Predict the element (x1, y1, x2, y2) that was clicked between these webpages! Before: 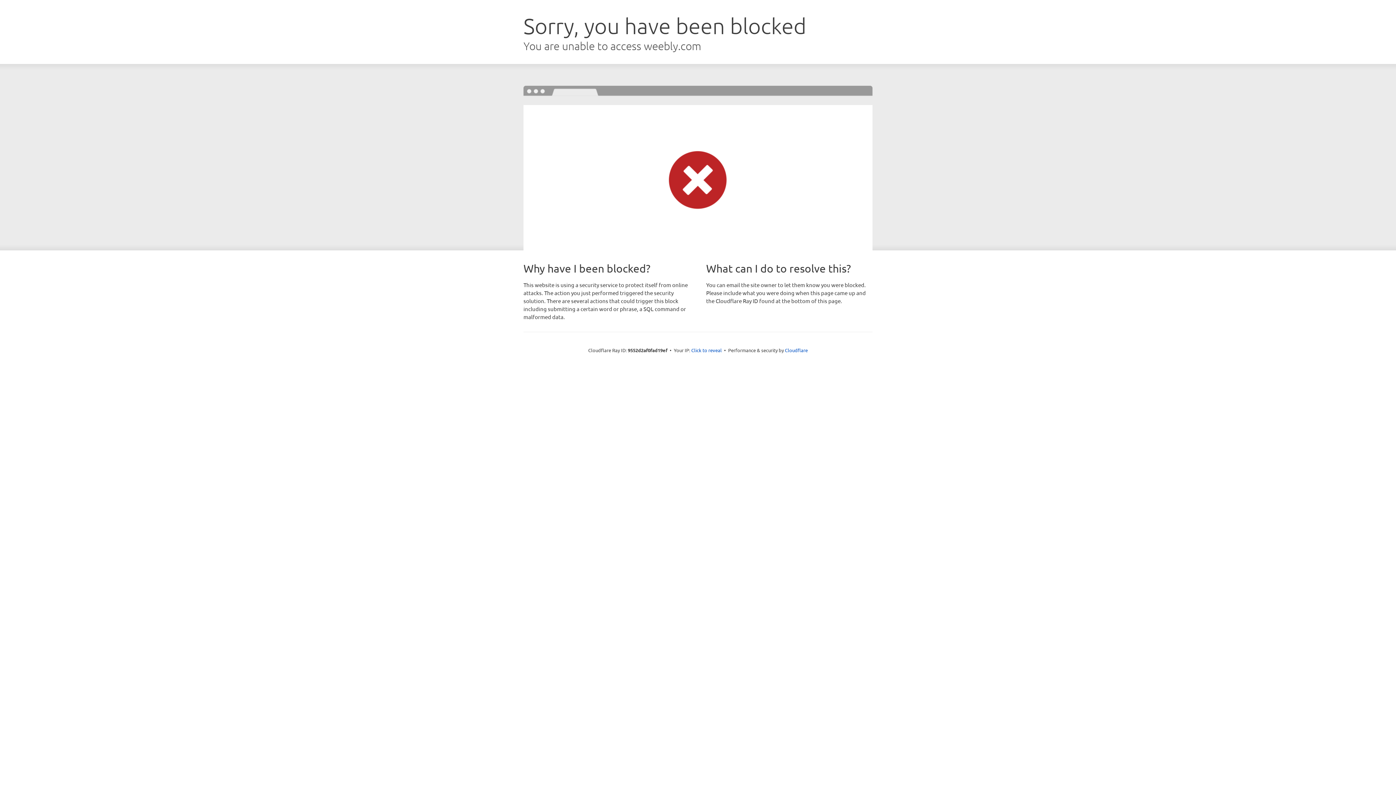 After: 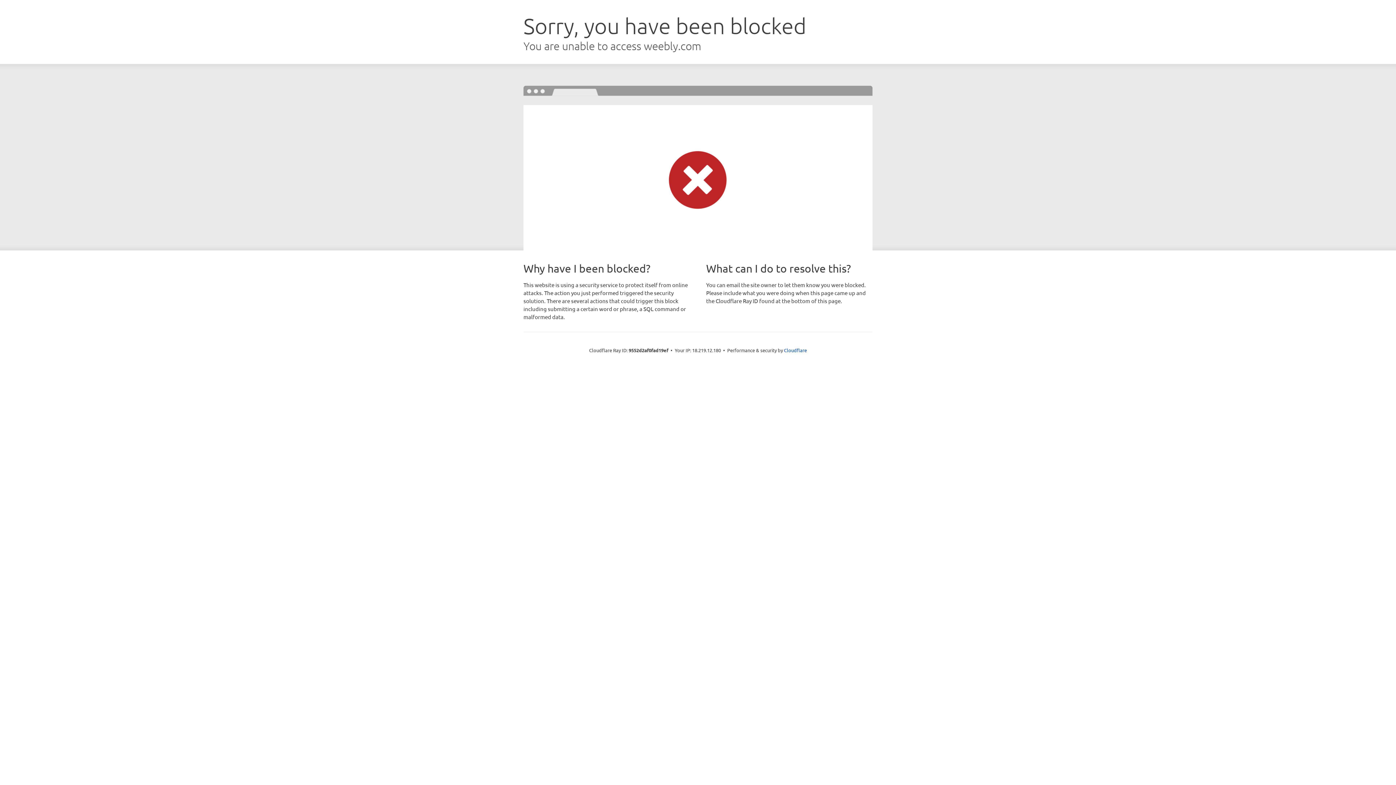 Action: label: Click to reveal bbox: (691, 346, 722, 353)